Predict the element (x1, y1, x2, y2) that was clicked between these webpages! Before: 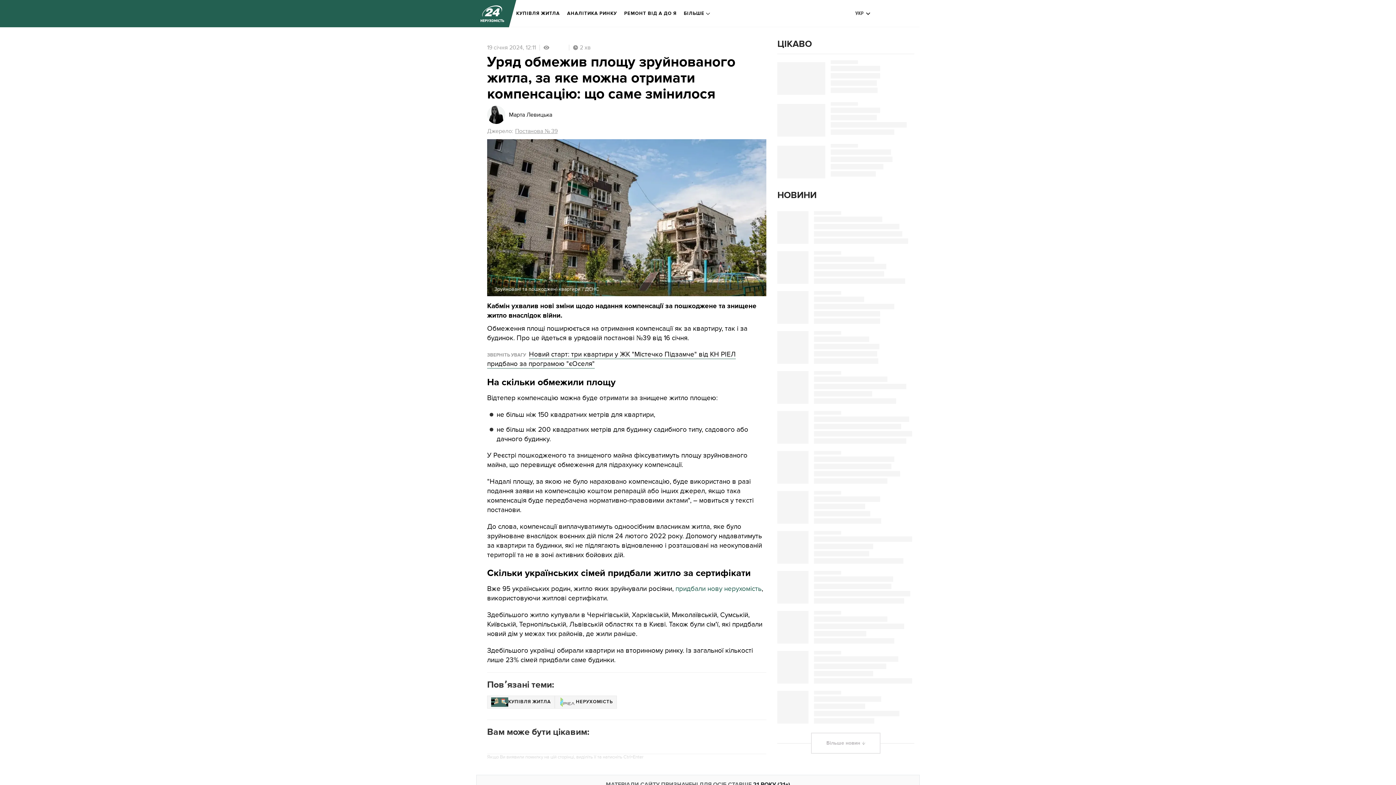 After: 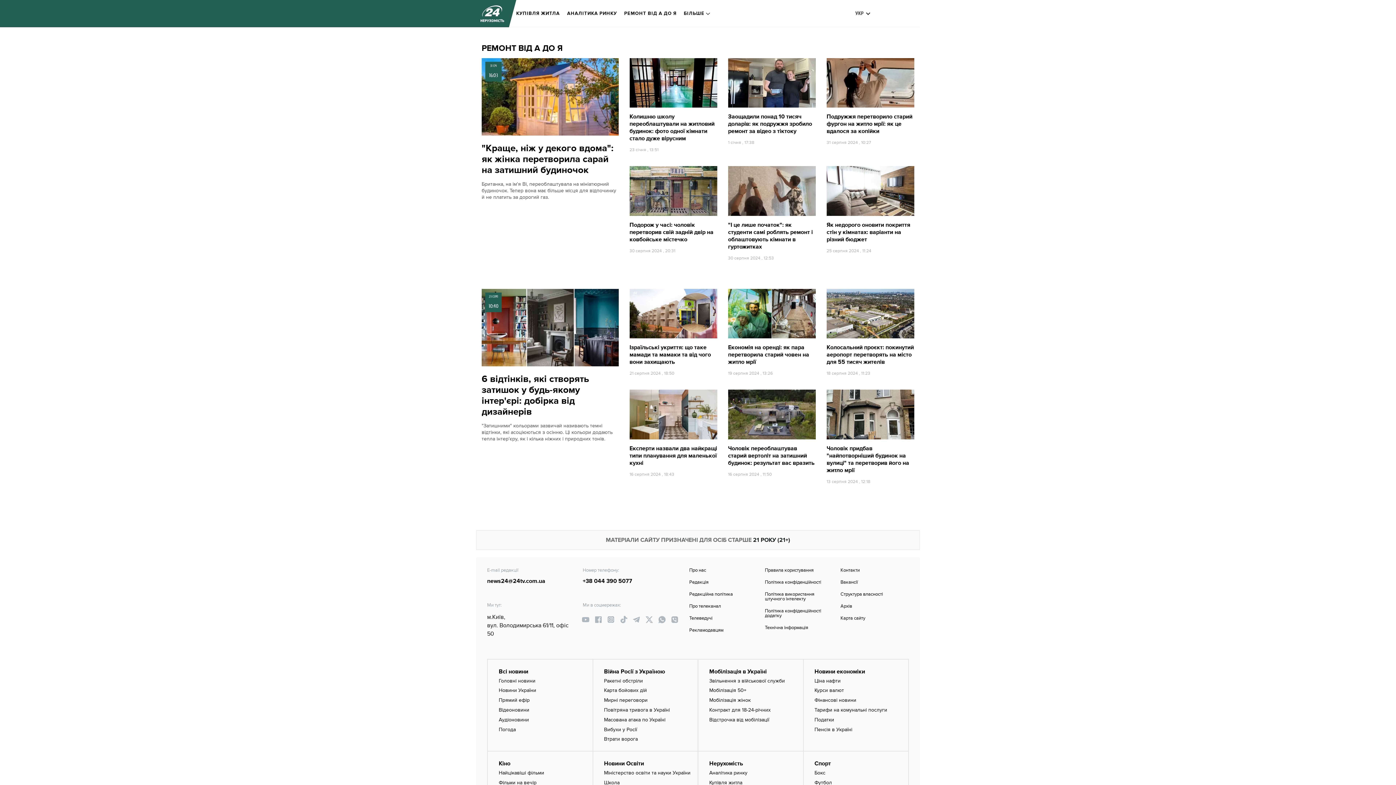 Action: label: РЕМОНТ ВІД А ДО Я bbox: (624, 5, 676, 21)